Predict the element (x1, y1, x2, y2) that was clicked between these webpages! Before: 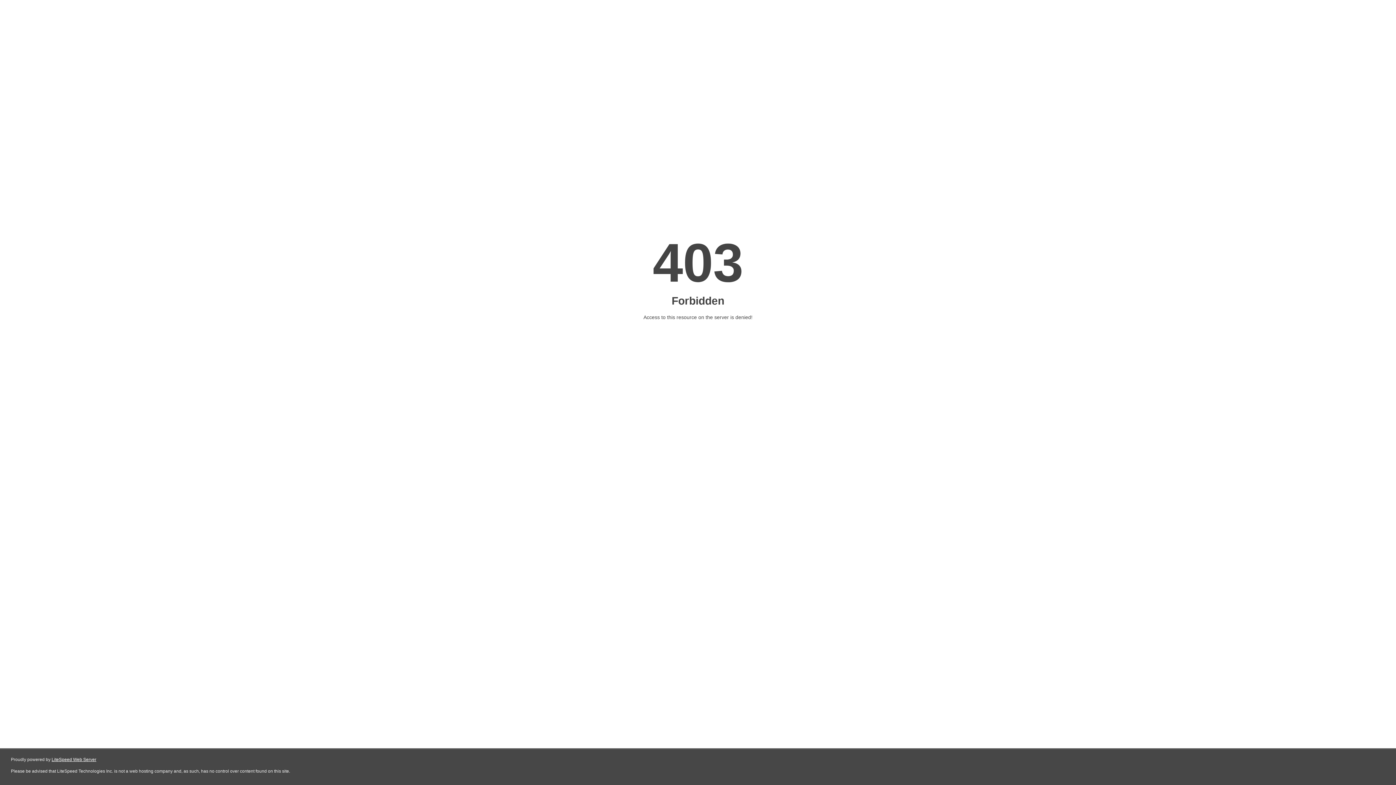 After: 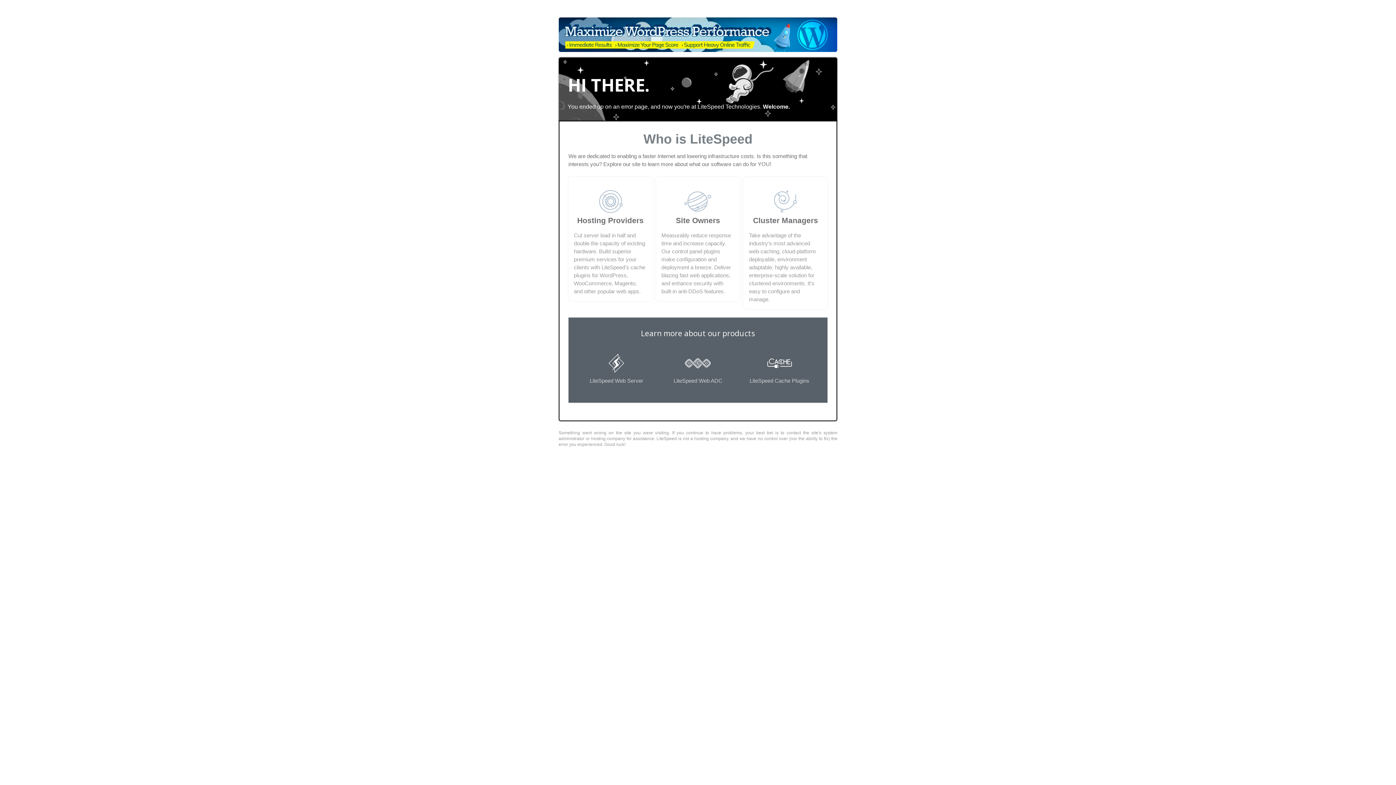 Action: bbox: (51, 757, 96, 762) label: LiteSpeed Web Server